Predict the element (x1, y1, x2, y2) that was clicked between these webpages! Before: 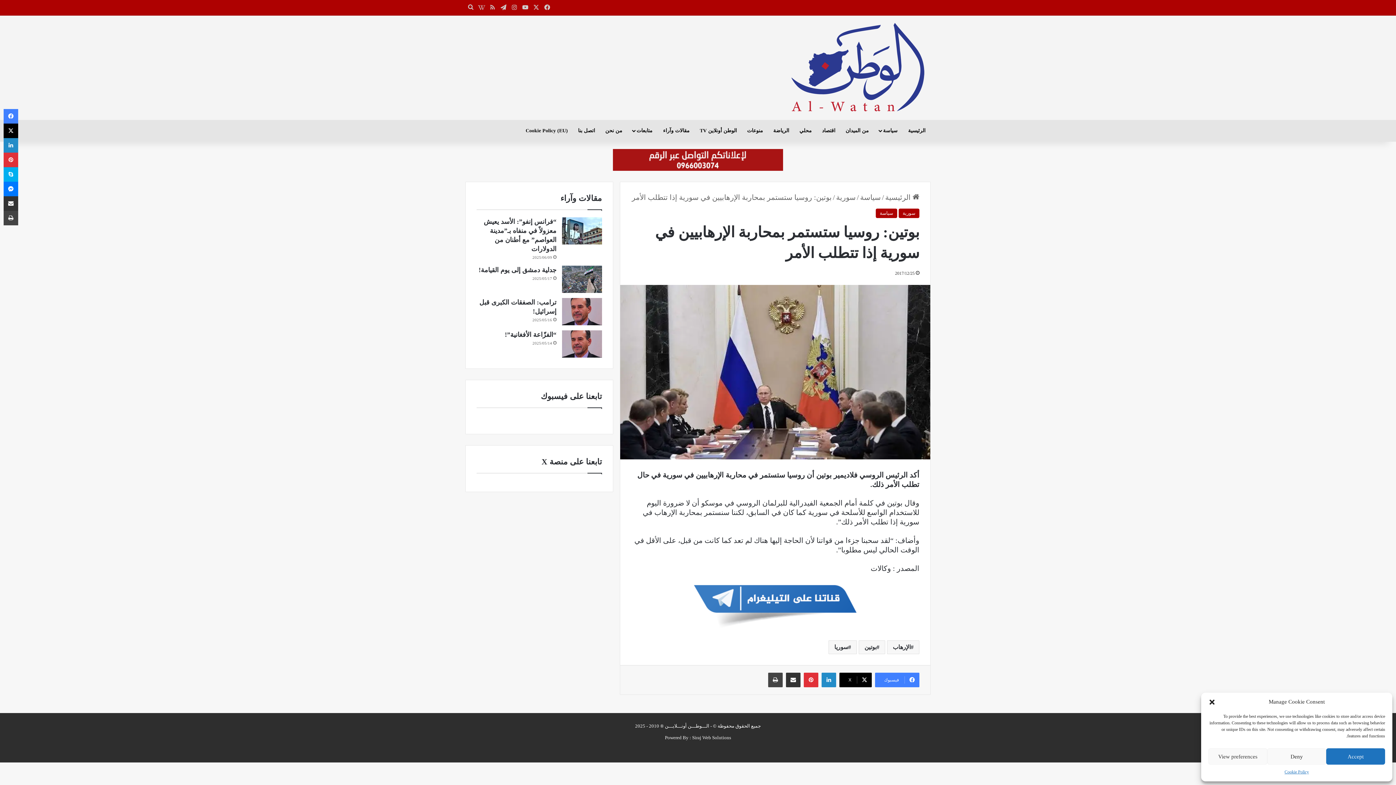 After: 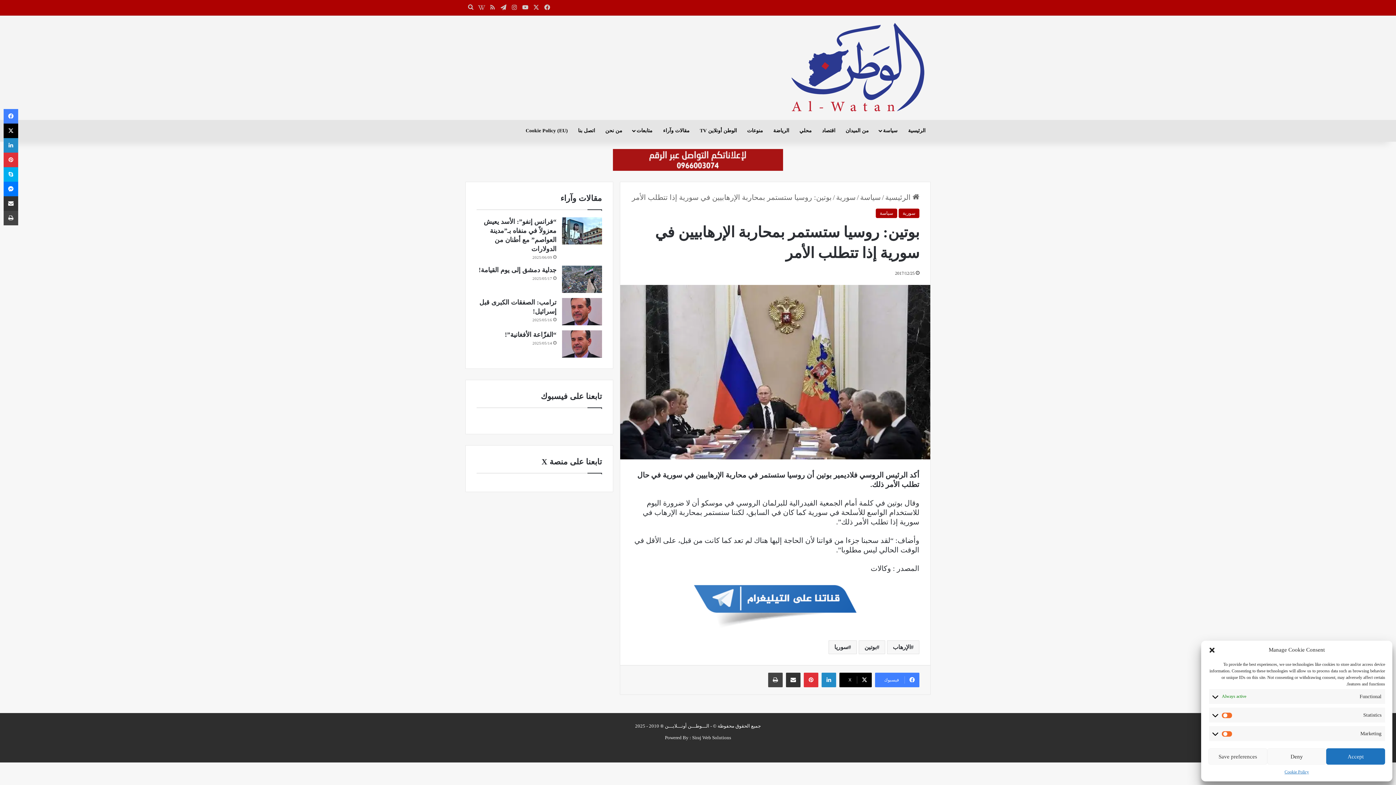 Action: label: View preferences bbox: (1208, 748, 1267, 765)